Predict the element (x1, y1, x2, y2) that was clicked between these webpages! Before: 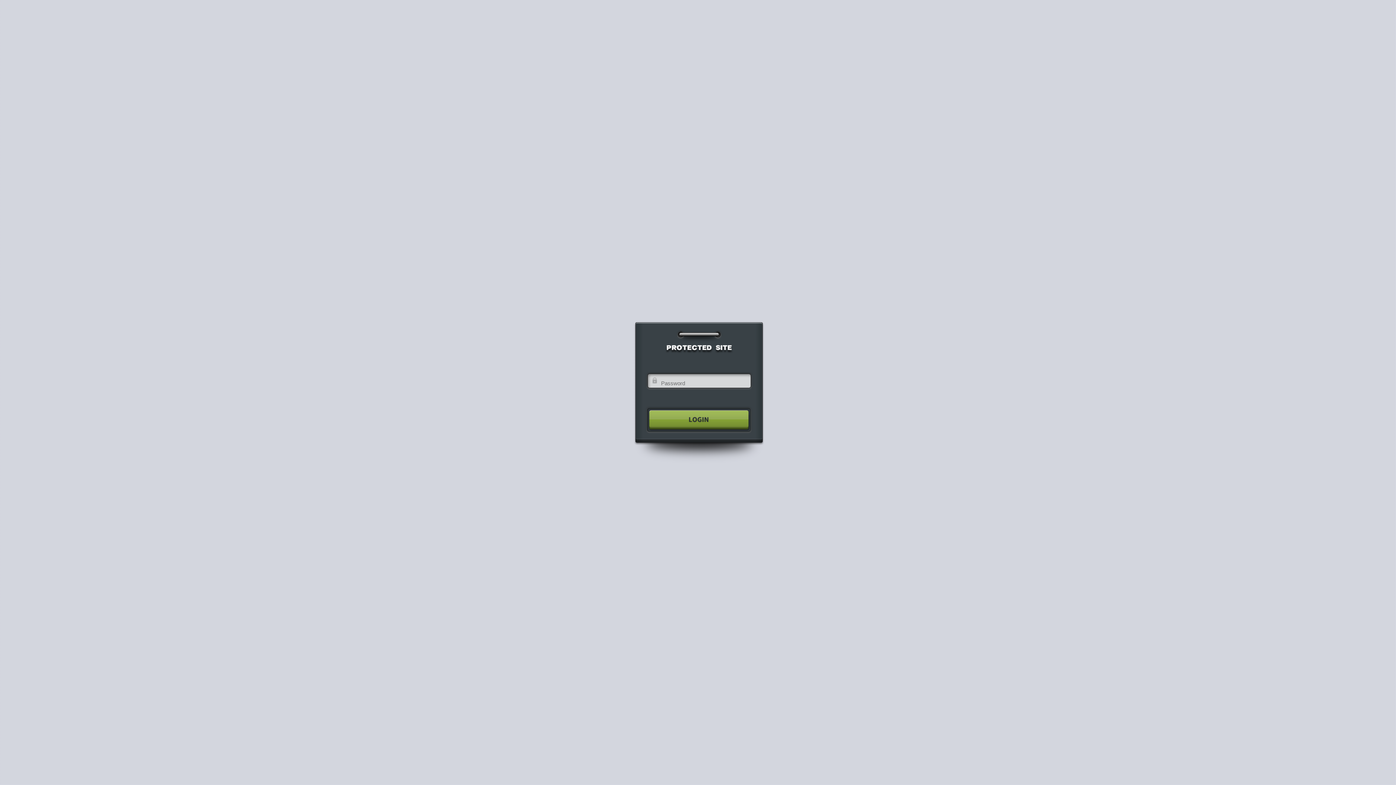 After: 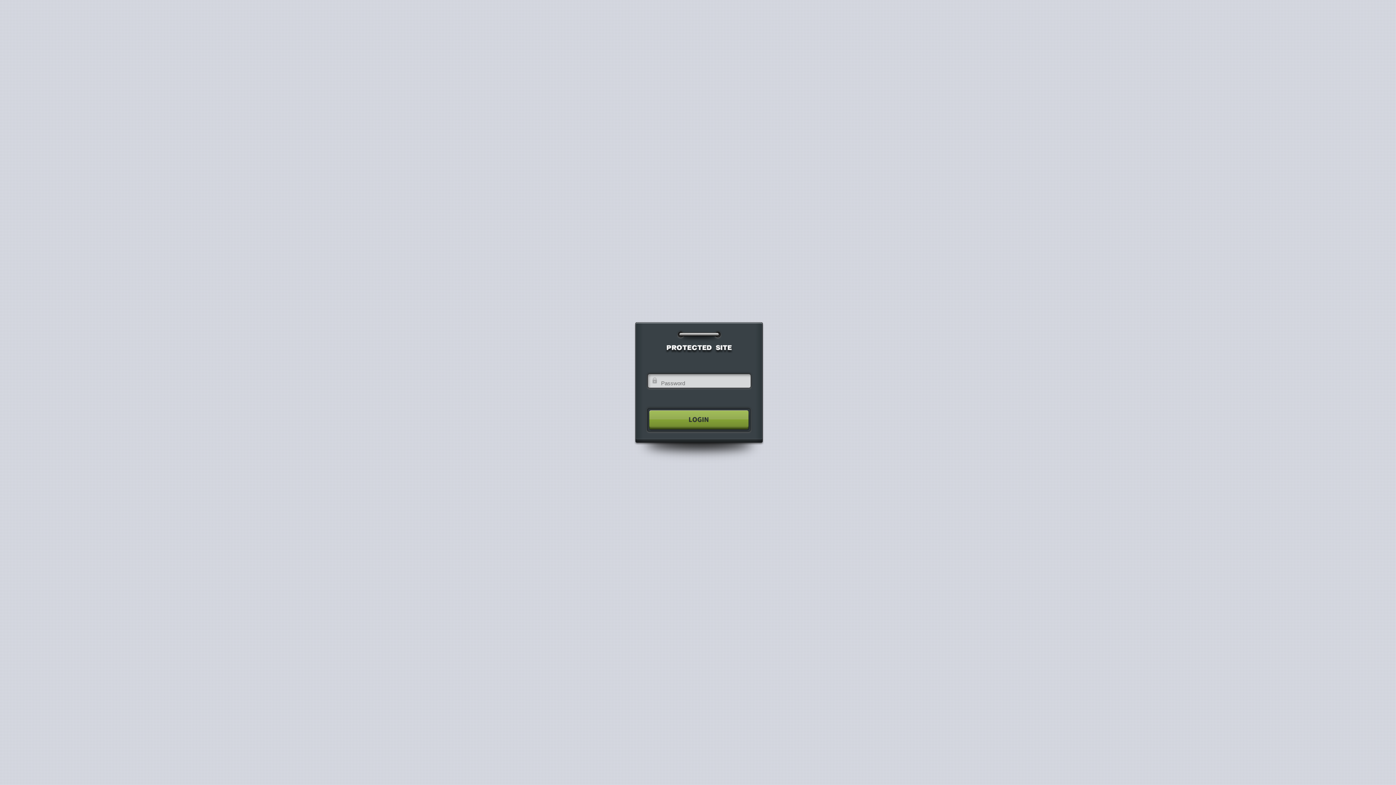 Action: bbox: (640, 404, 755, 435)